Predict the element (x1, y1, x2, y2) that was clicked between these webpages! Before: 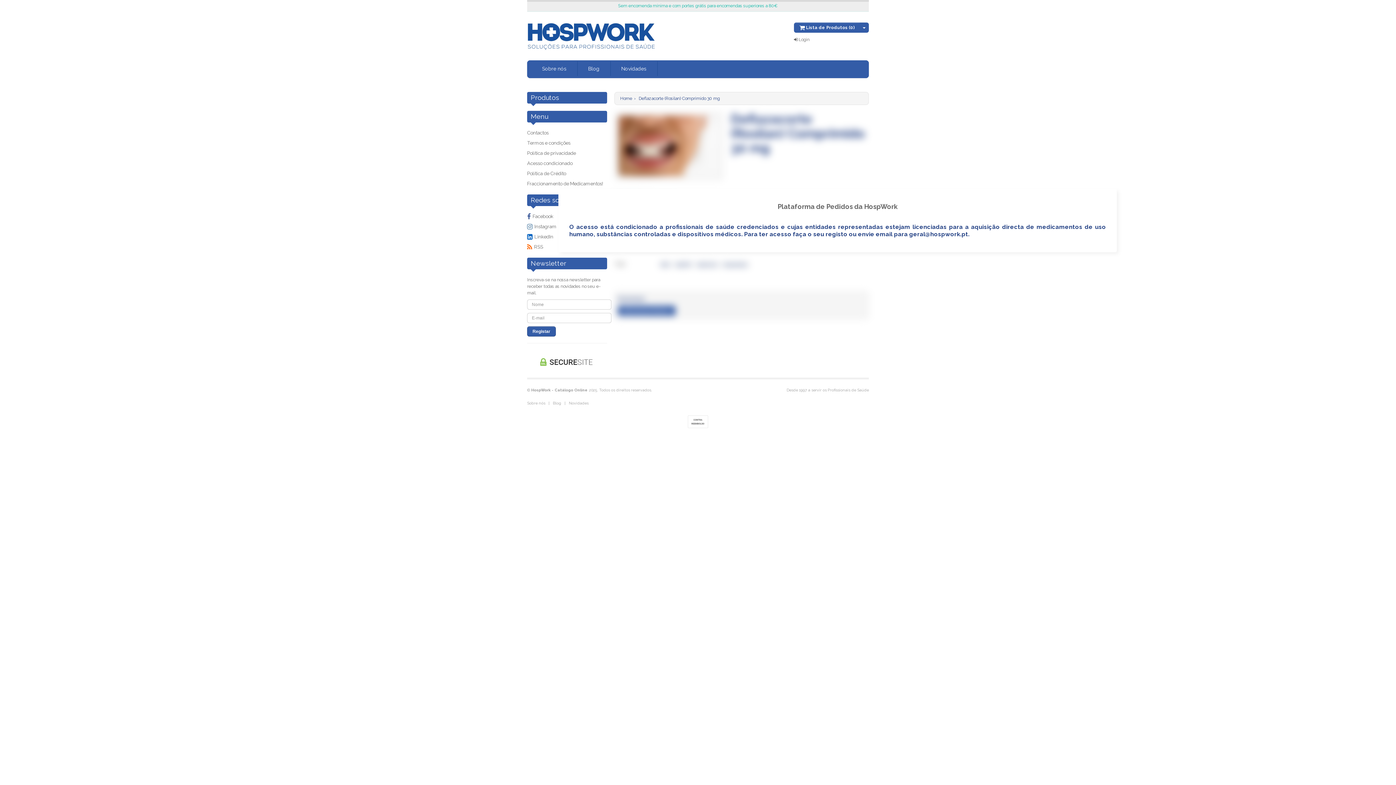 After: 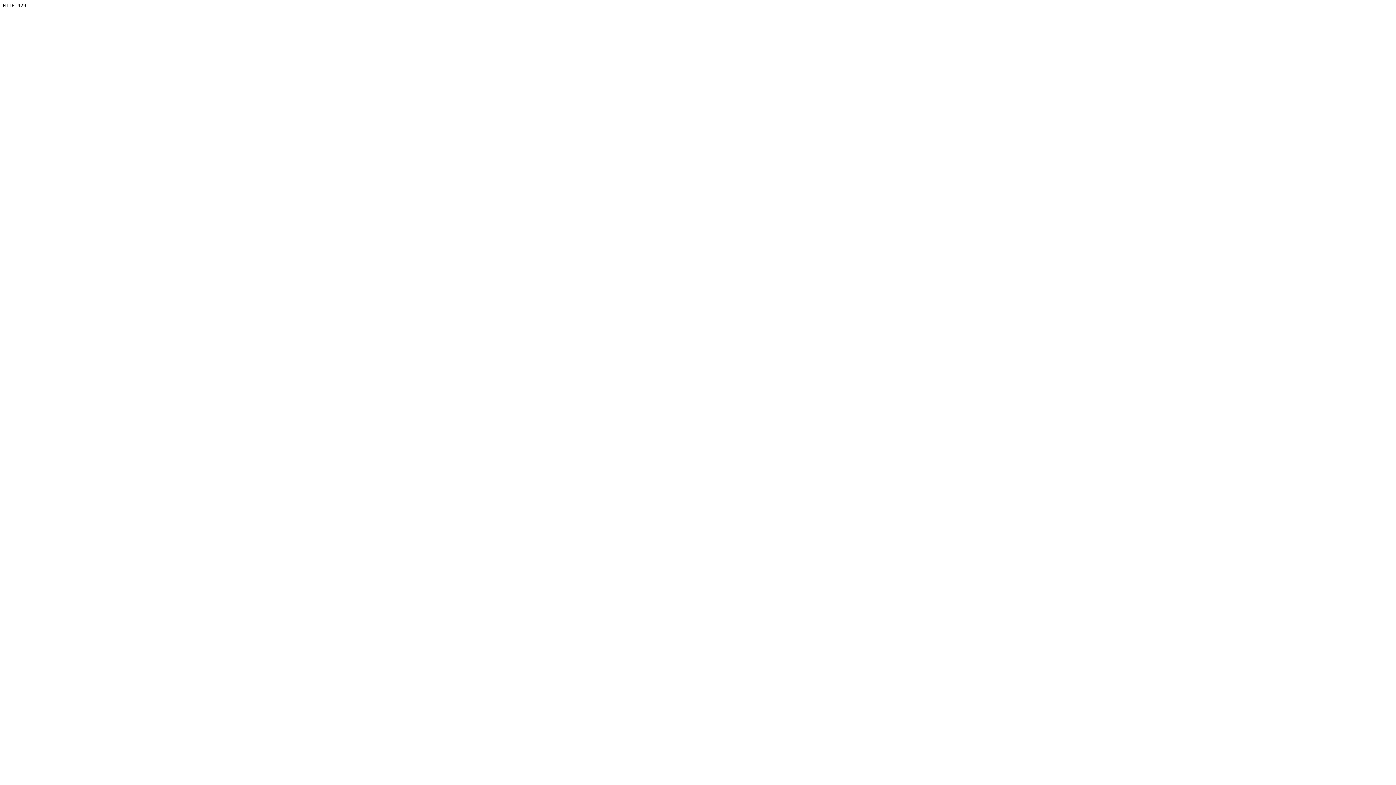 Action: bbox: (614, 61, 653, 76) label: Novidades